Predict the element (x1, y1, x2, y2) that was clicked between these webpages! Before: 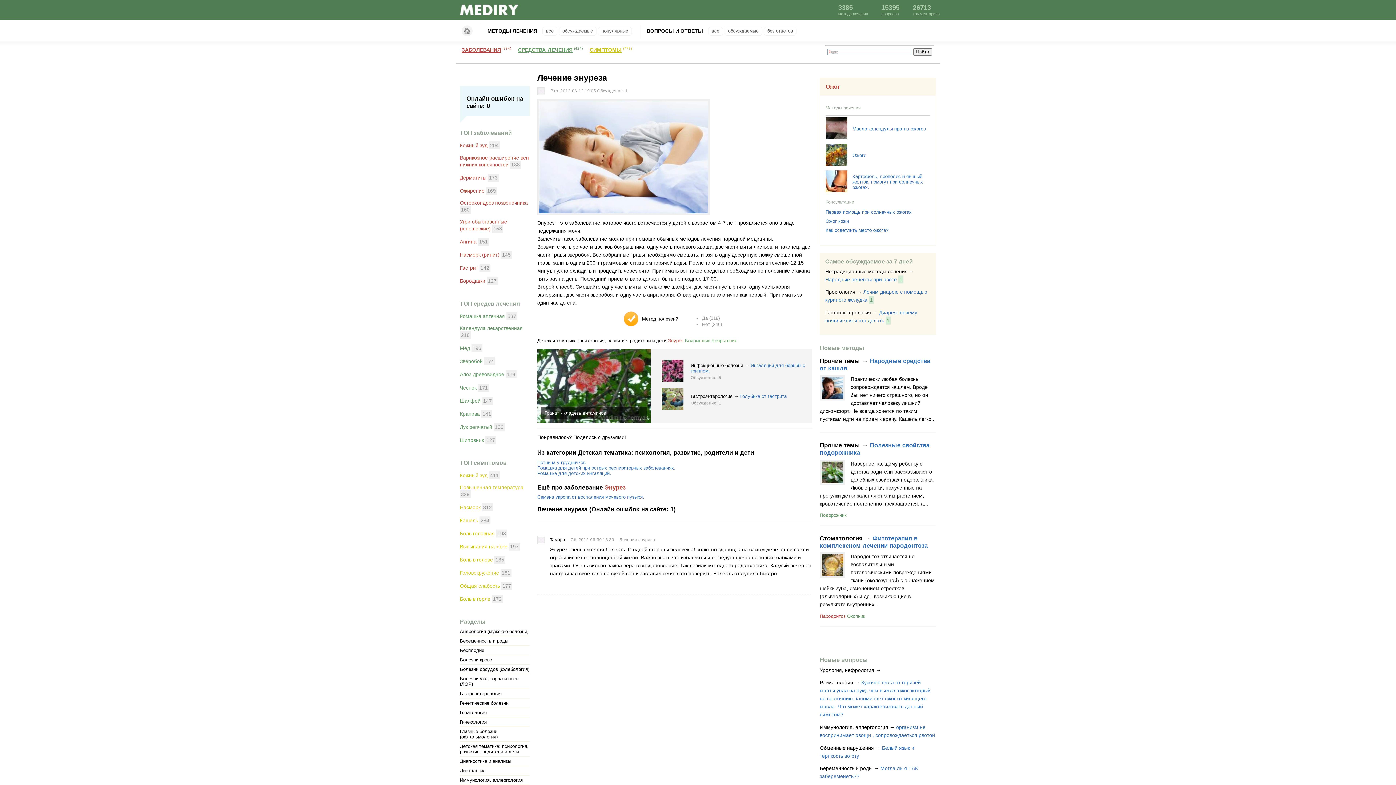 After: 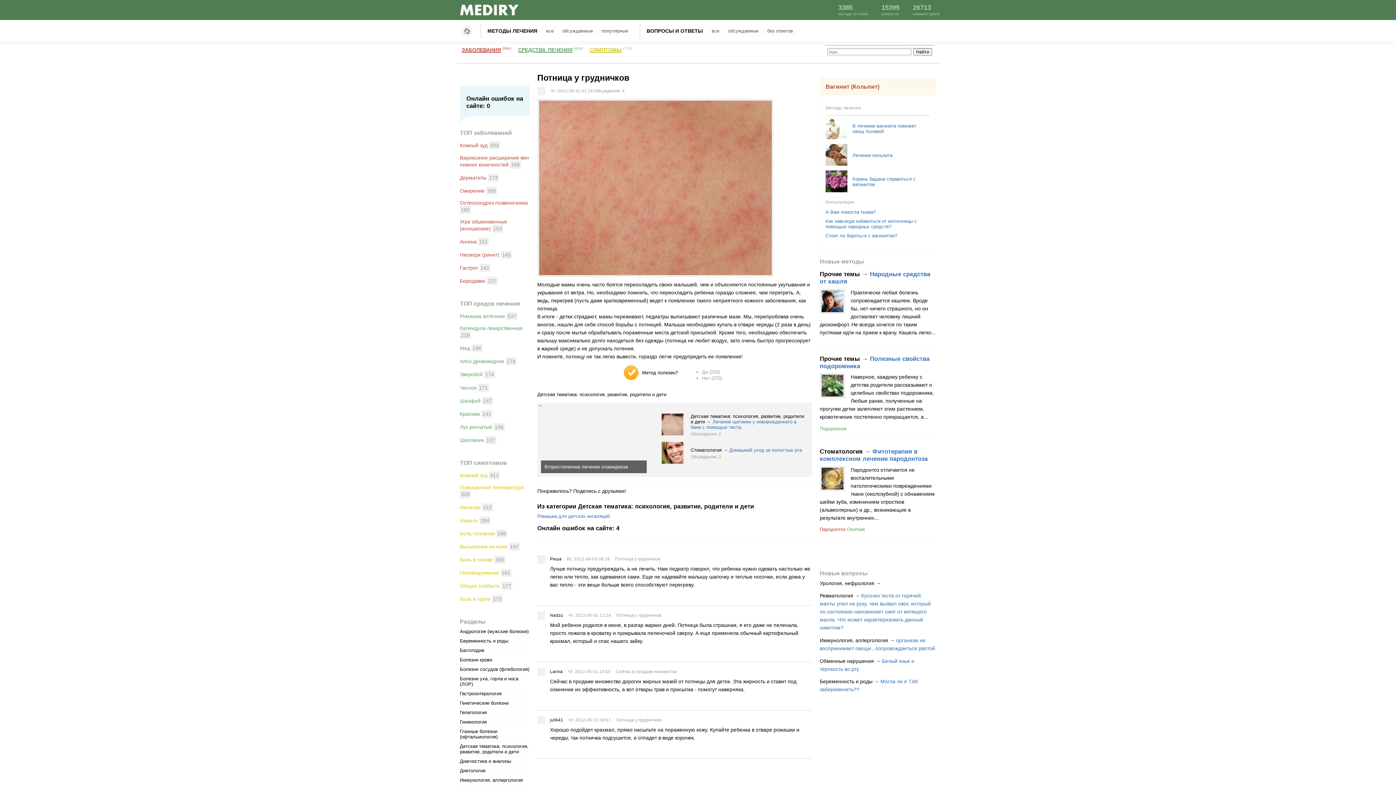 Action: bbox: (537, 459, 585, 465) label: Потница у грудничков